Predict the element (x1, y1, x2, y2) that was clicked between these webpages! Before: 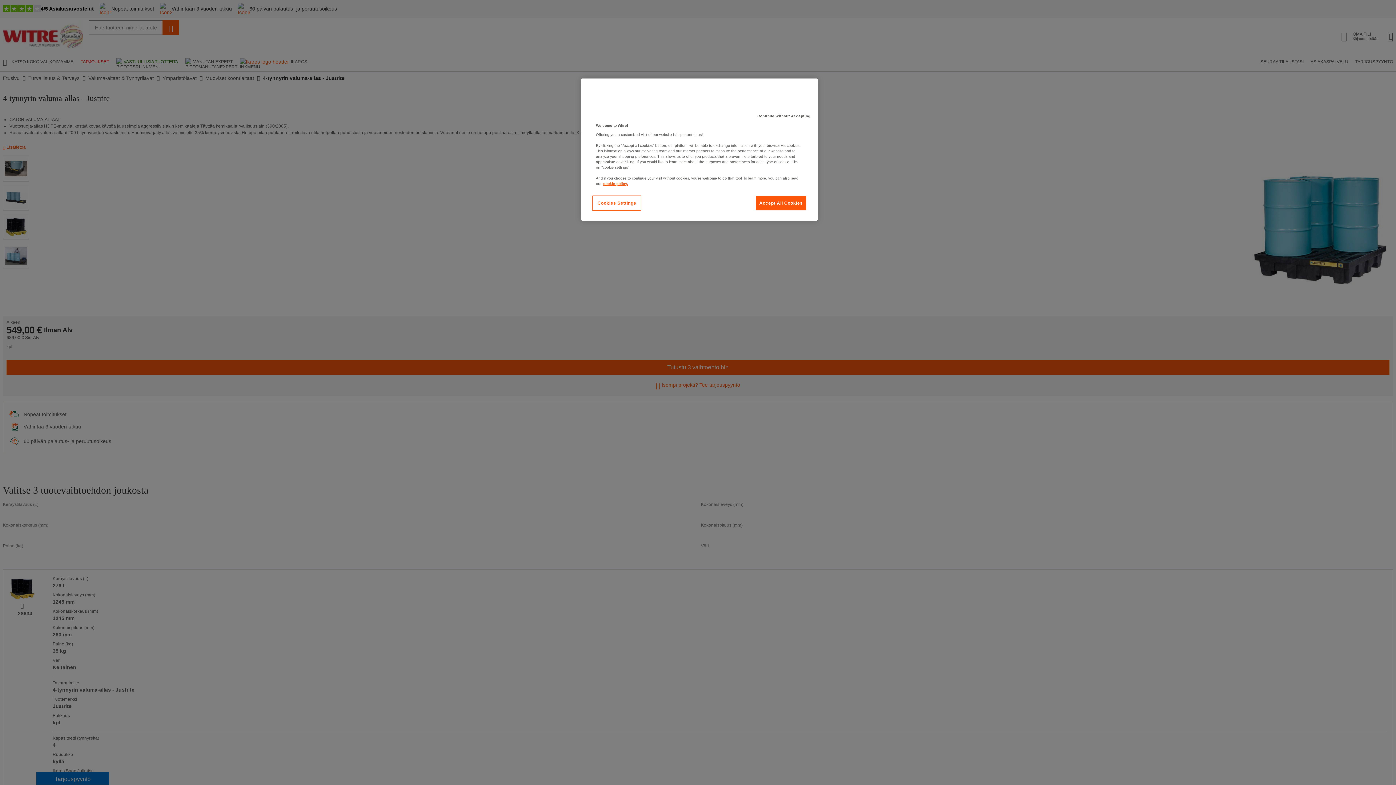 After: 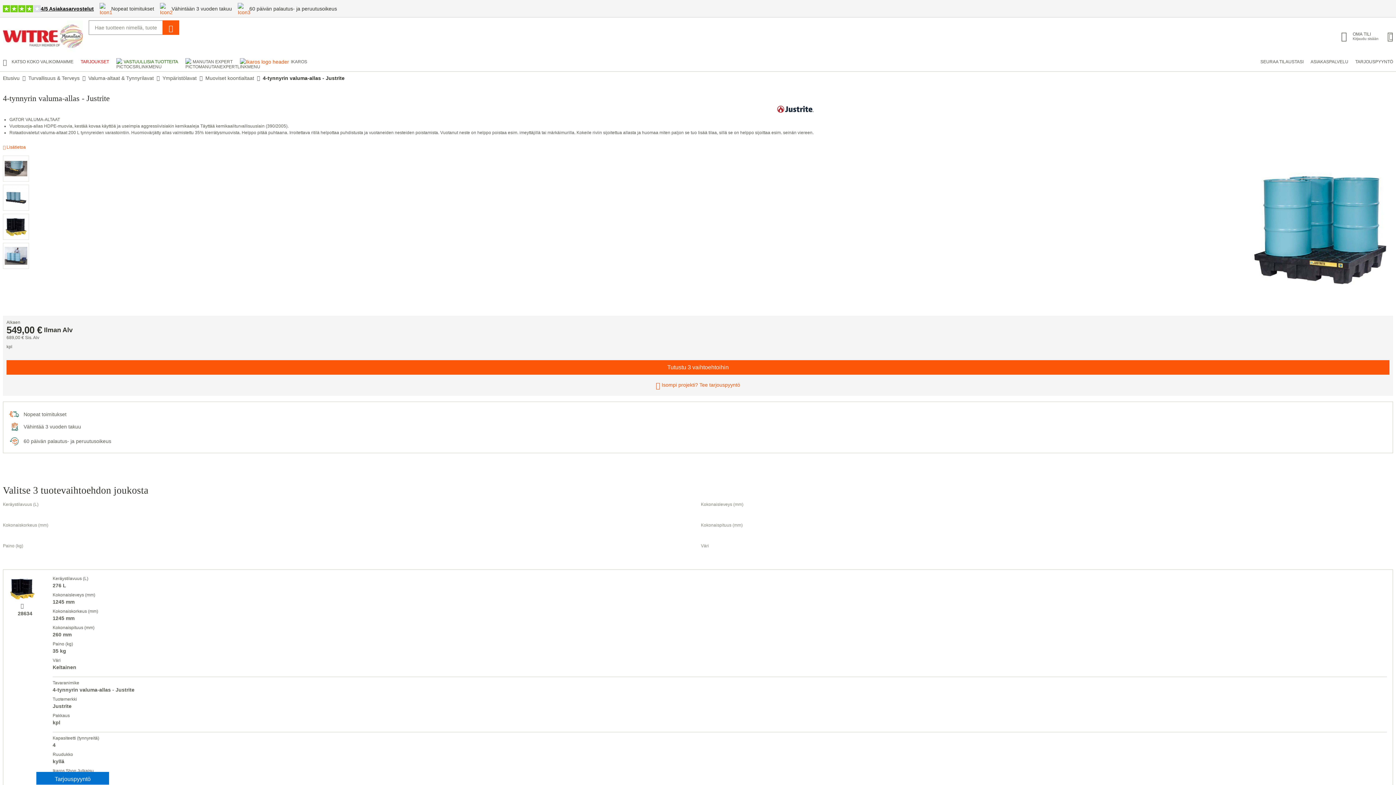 Action: bbox: (755, 195, 807, 210) label: Accept All Cookies